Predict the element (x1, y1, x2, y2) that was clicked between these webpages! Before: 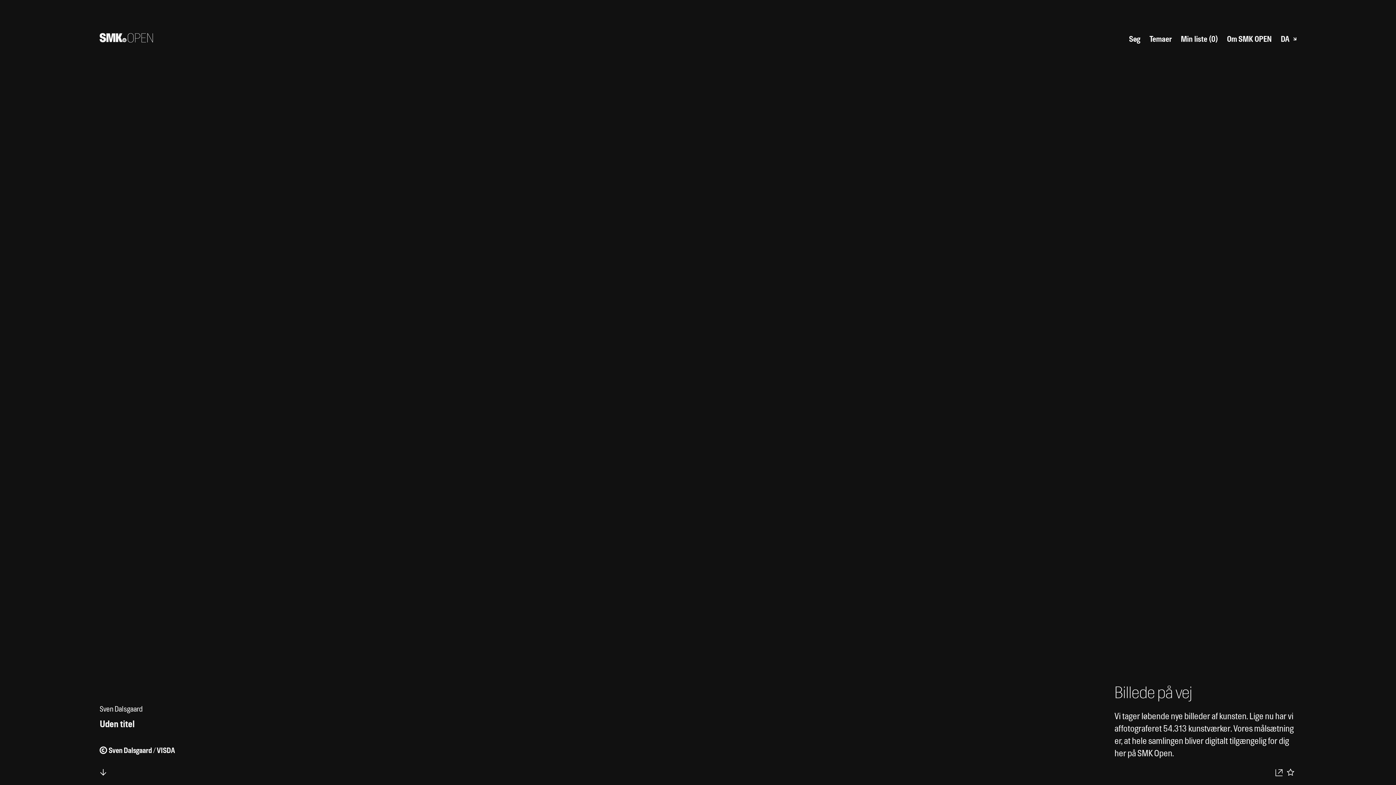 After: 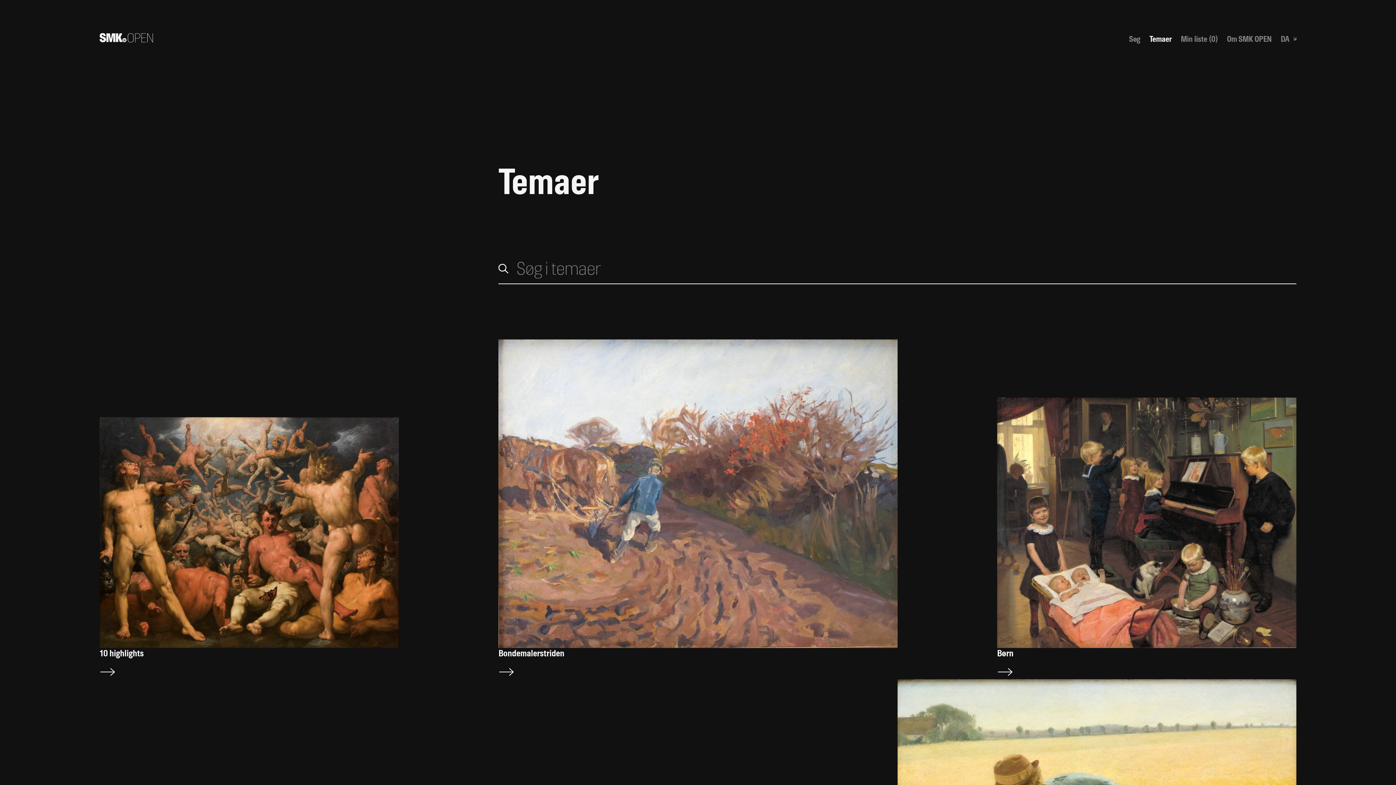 Action: bbox: (1149, 34, 1171, 43) label: Temaer